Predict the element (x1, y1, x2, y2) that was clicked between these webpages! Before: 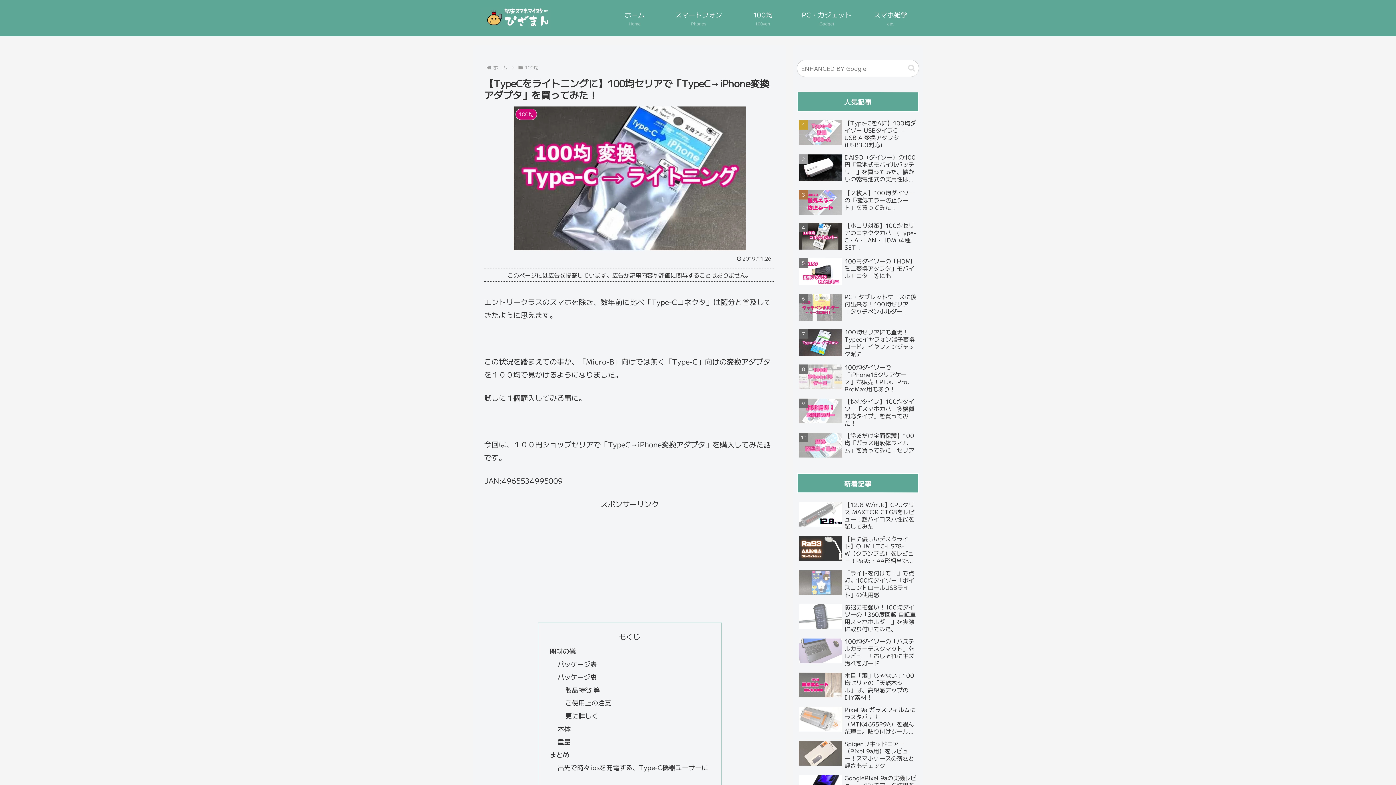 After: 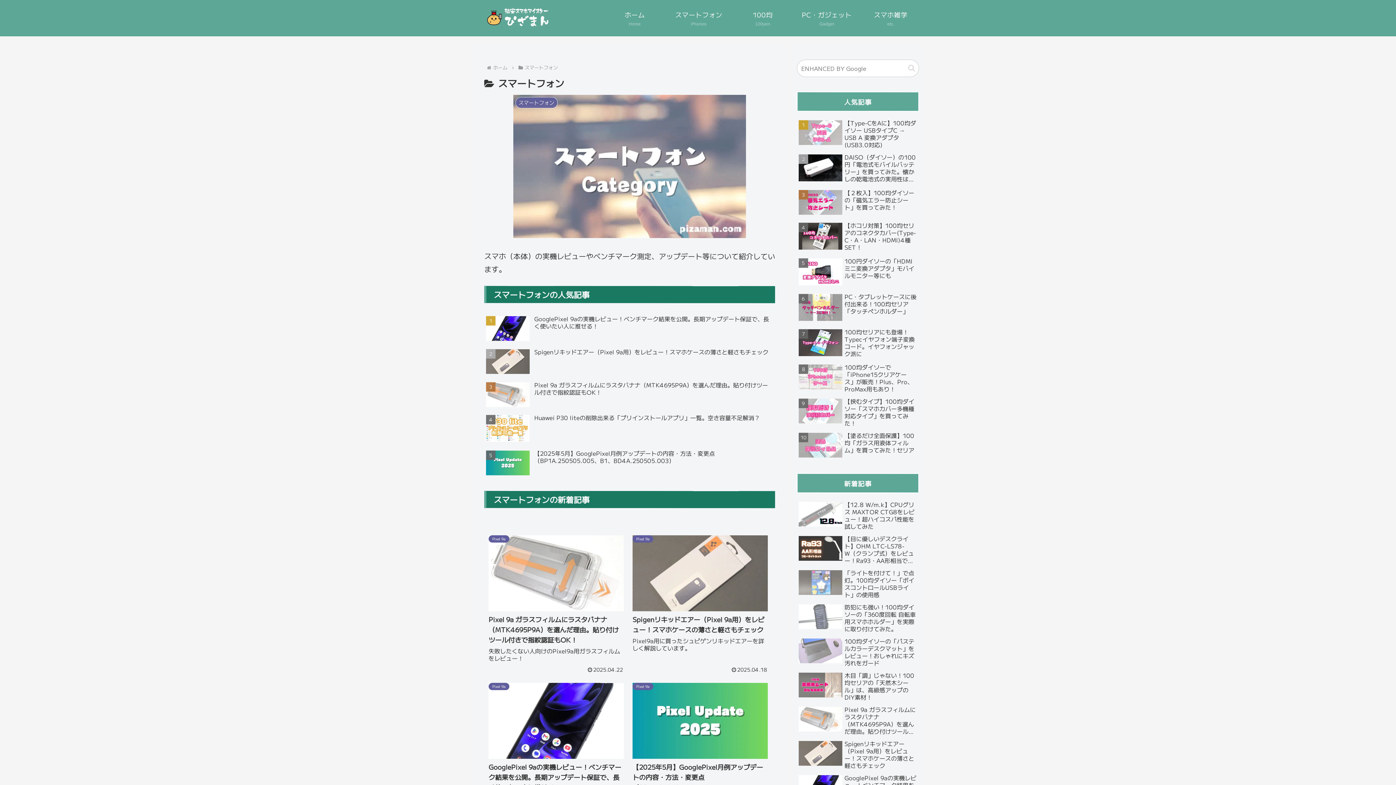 Action: label: スマートフォン
Phones bbox: (666, 7, 730, 29)